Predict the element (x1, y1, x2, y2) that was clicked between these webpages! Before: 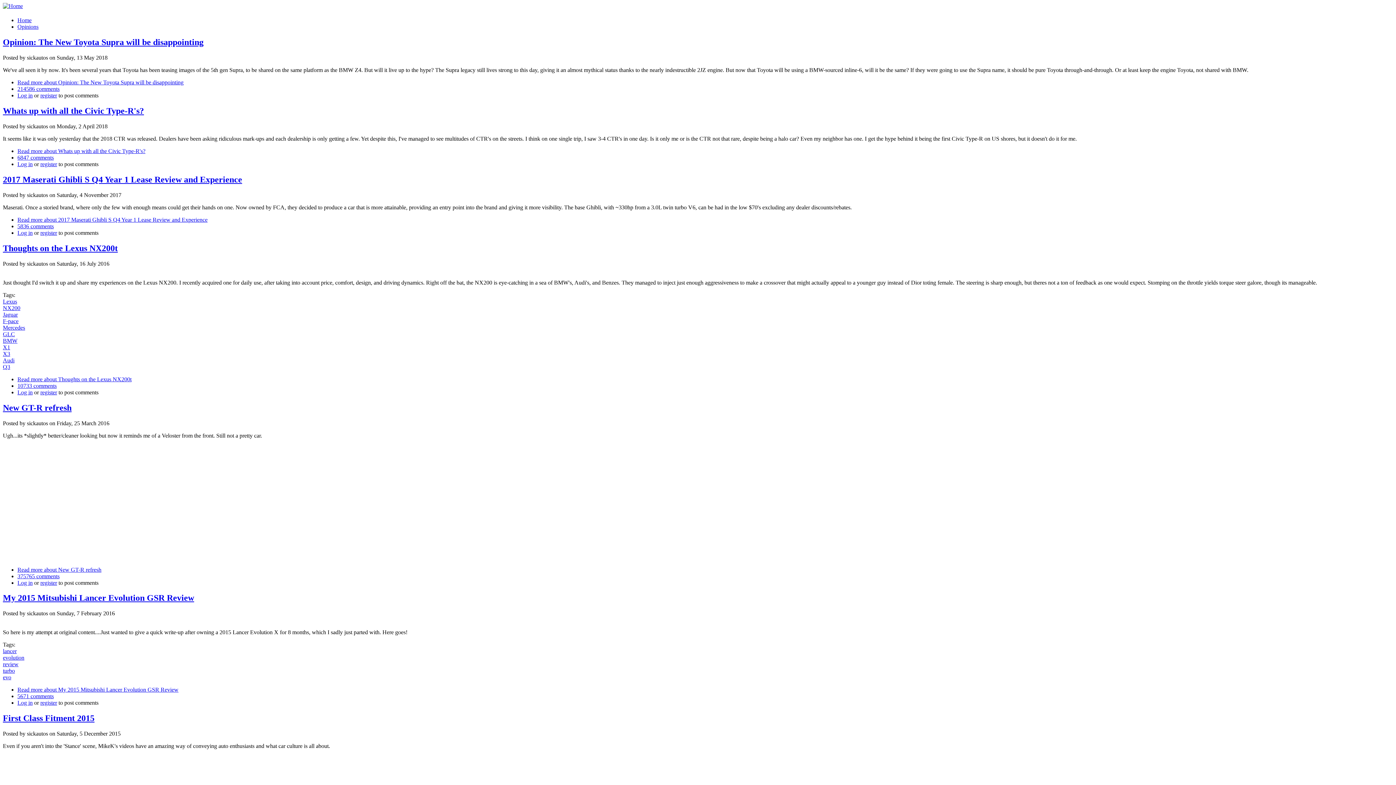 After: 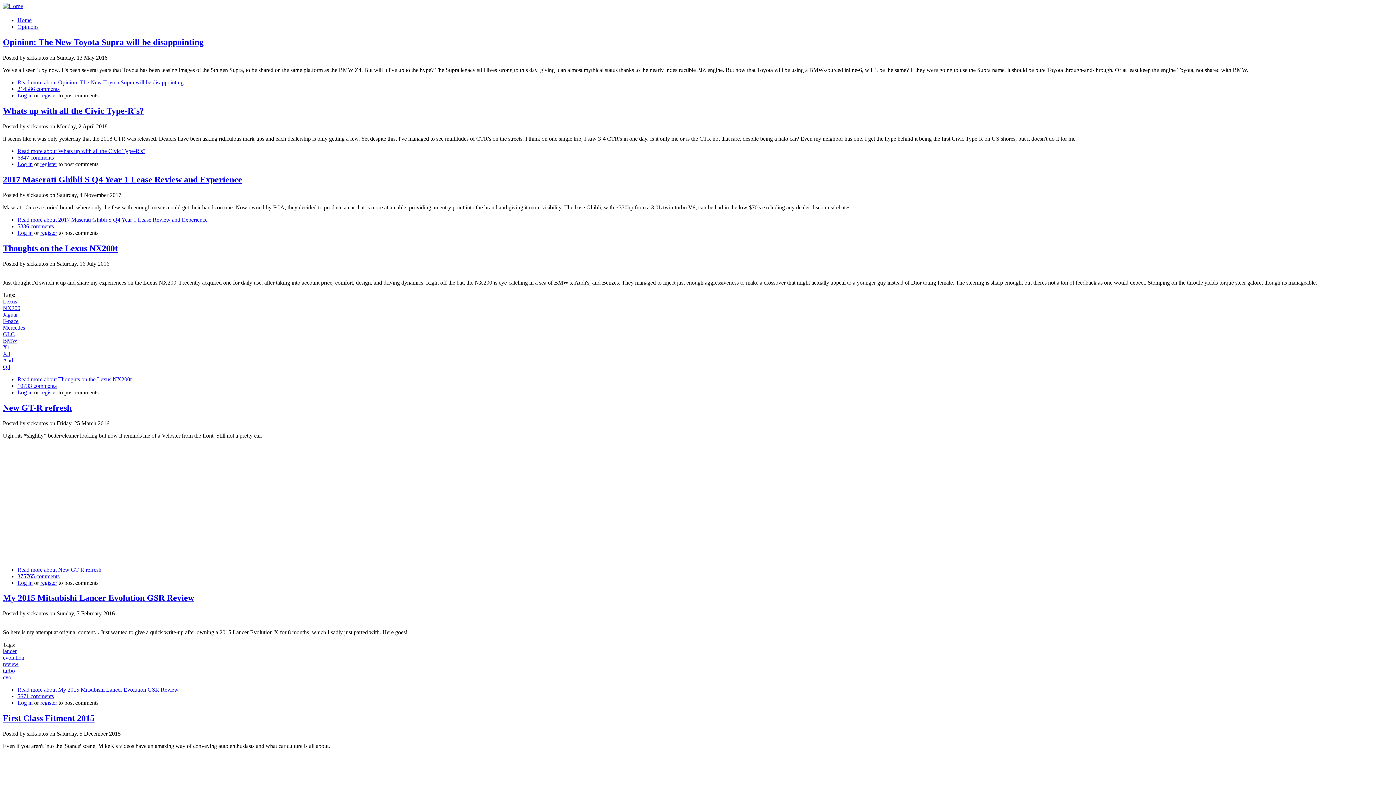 Action: label: Opinions bbox: (17, 23, 38, 29)